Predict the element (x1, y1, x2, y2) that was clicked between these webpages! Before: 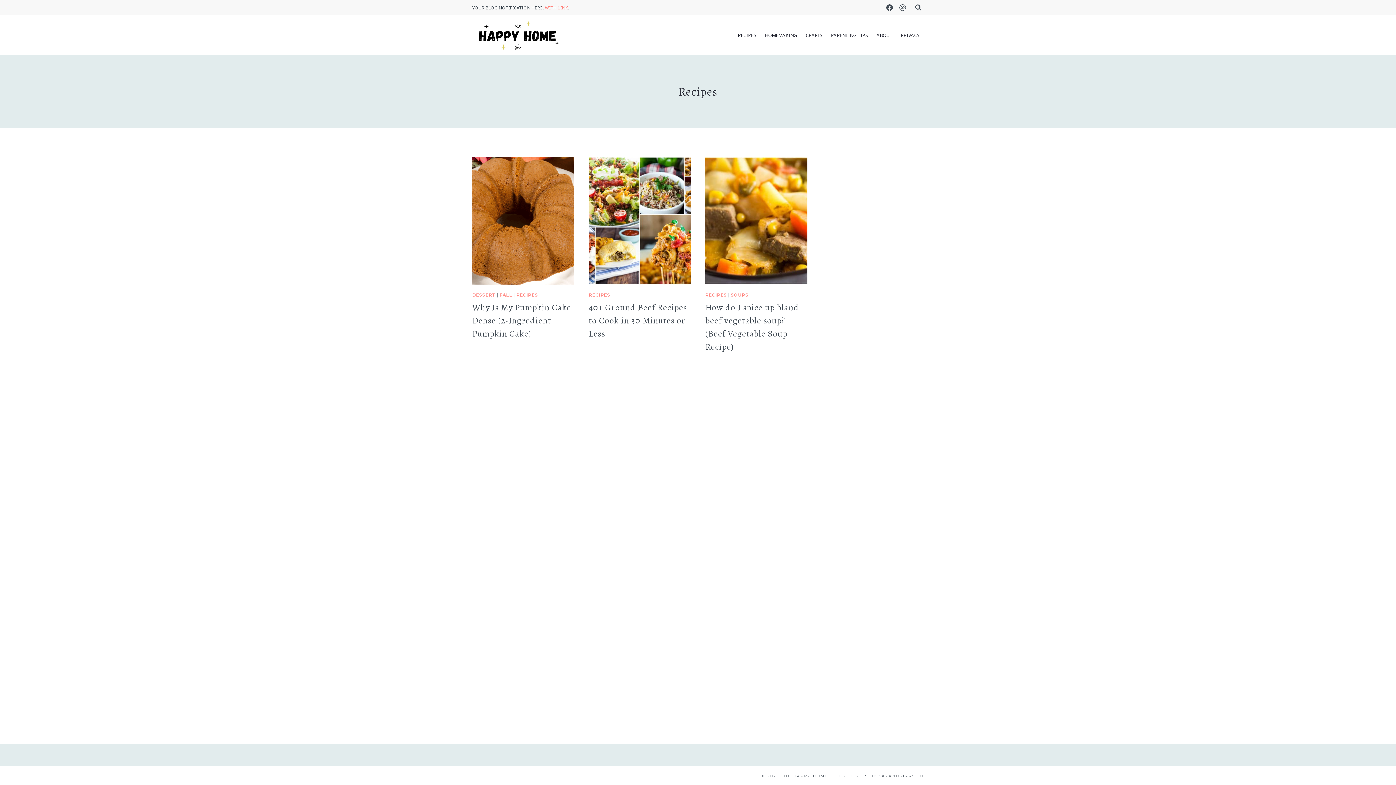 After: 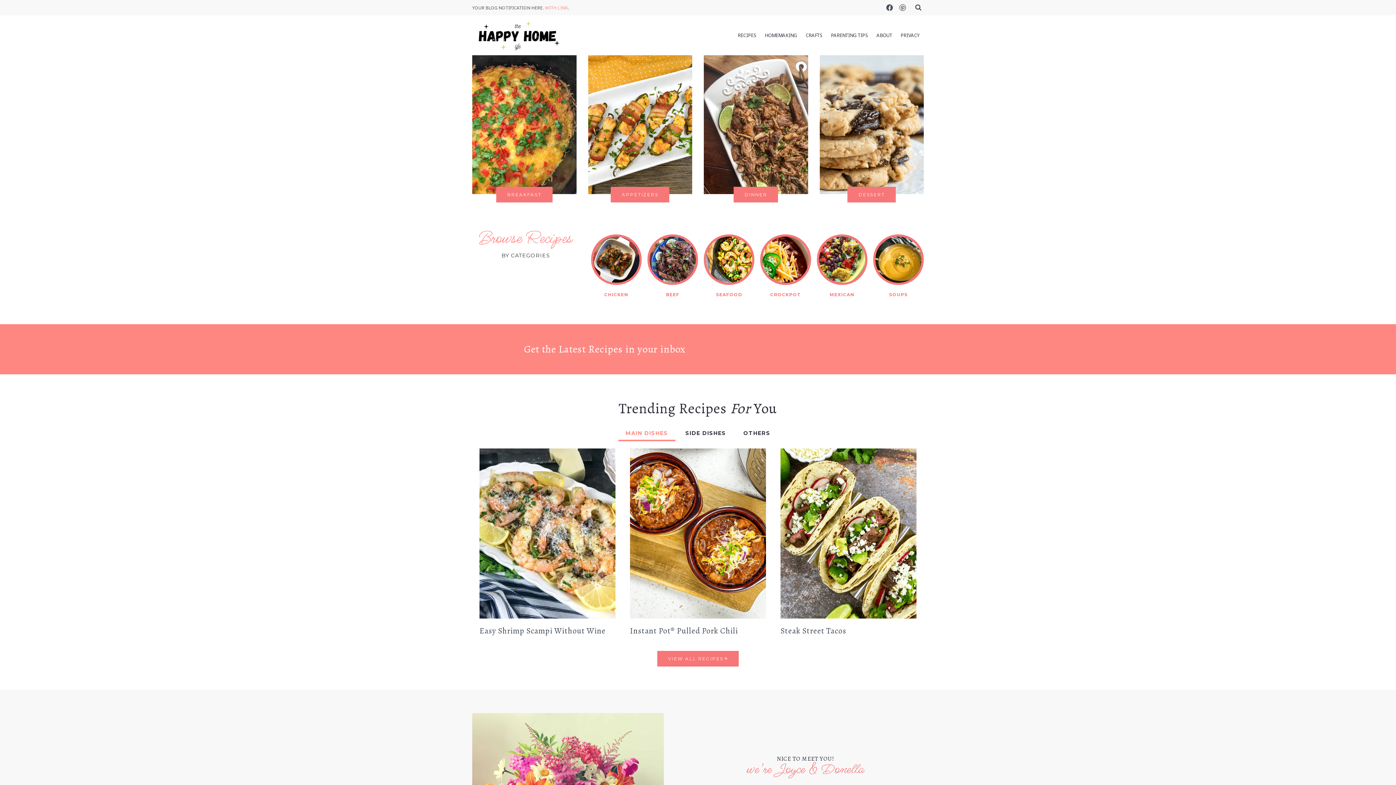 Action: bbox: (472, 17, 563, 53)